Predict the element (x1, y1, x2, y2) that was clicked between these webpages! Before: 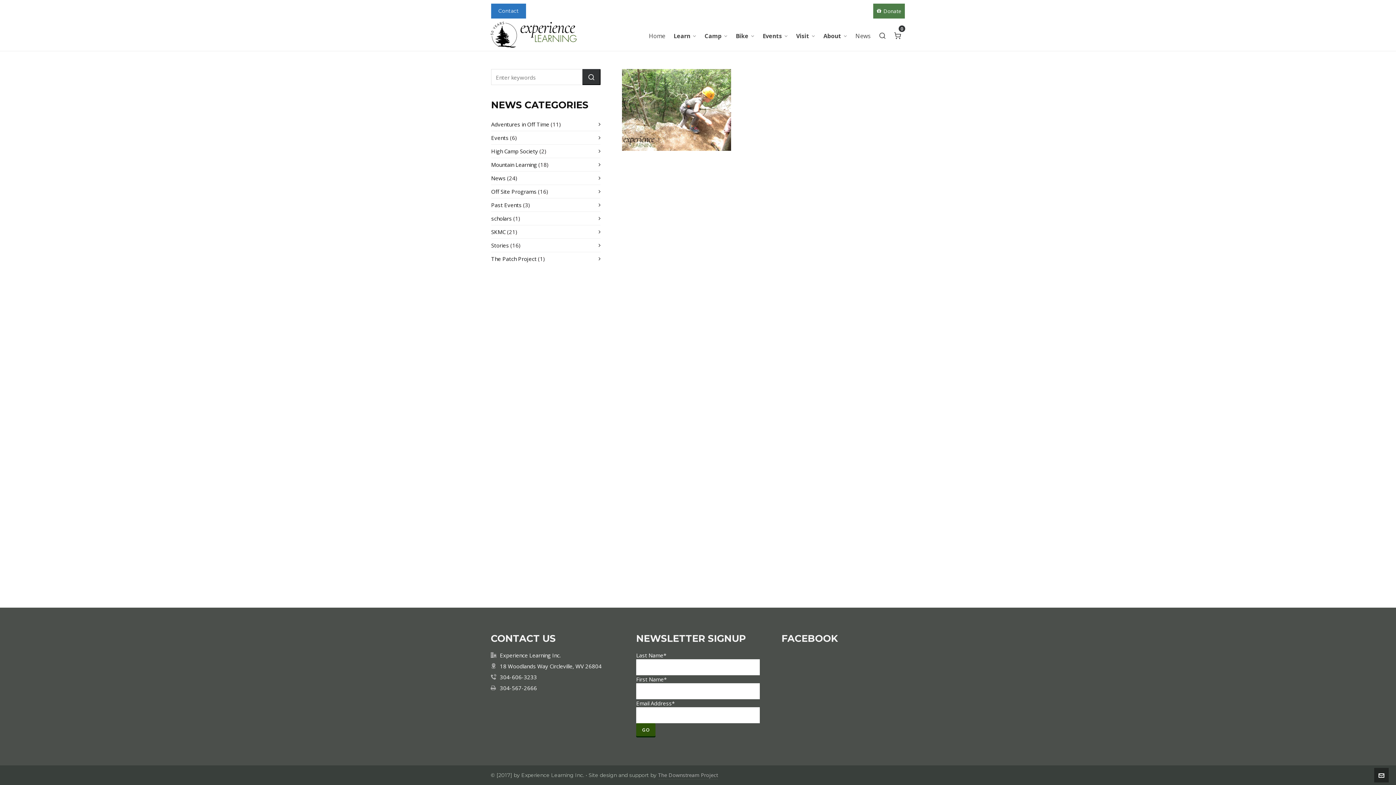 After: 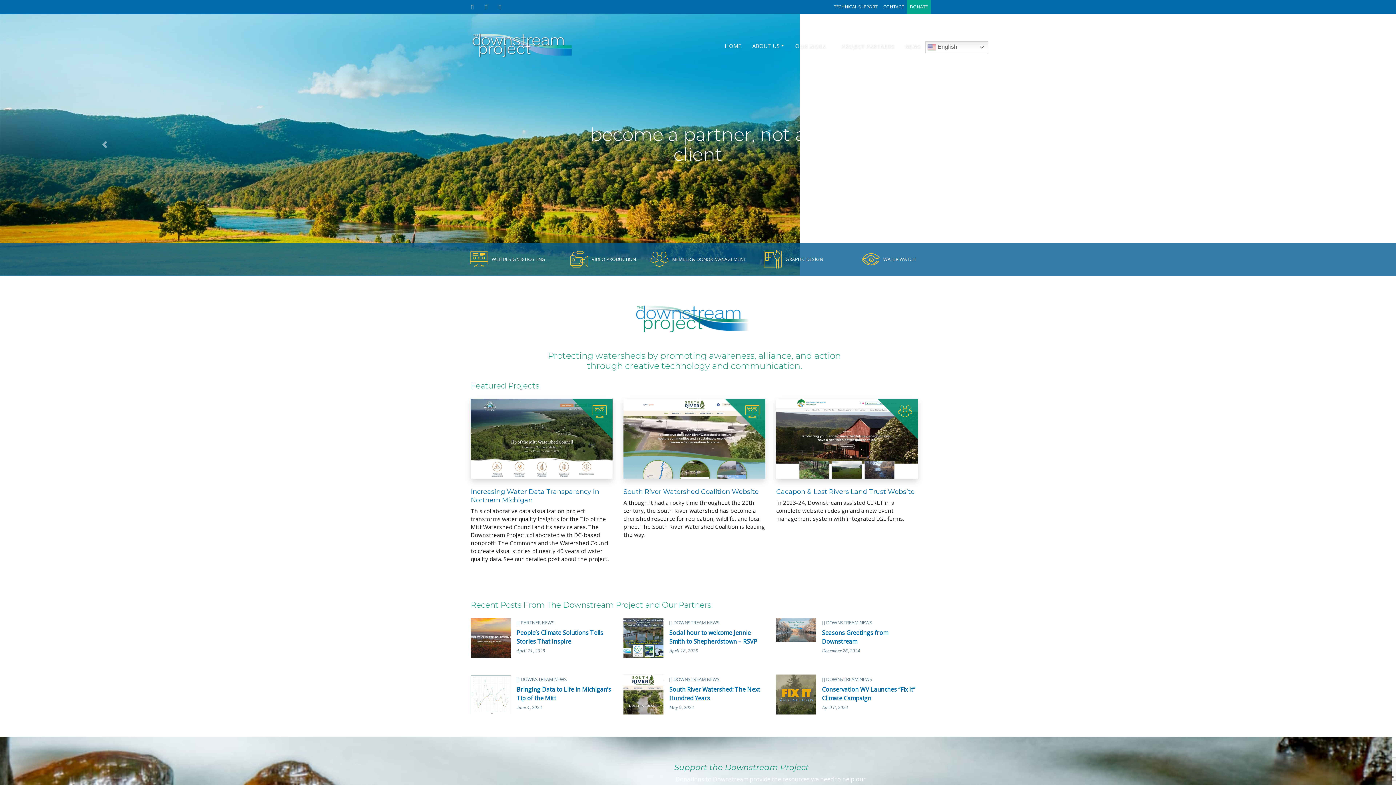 Action: label: The Downstream Project bbox: (658, 772, 718, 780)